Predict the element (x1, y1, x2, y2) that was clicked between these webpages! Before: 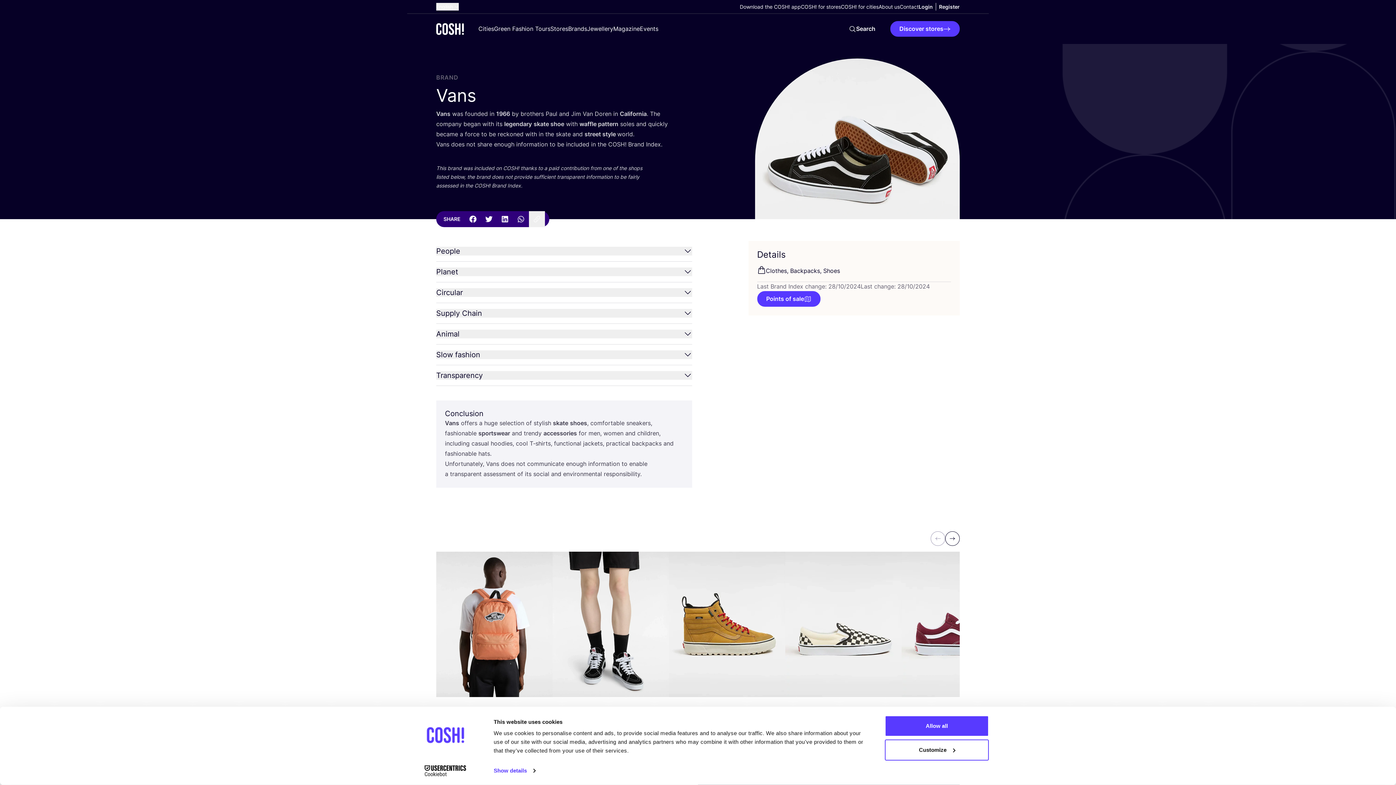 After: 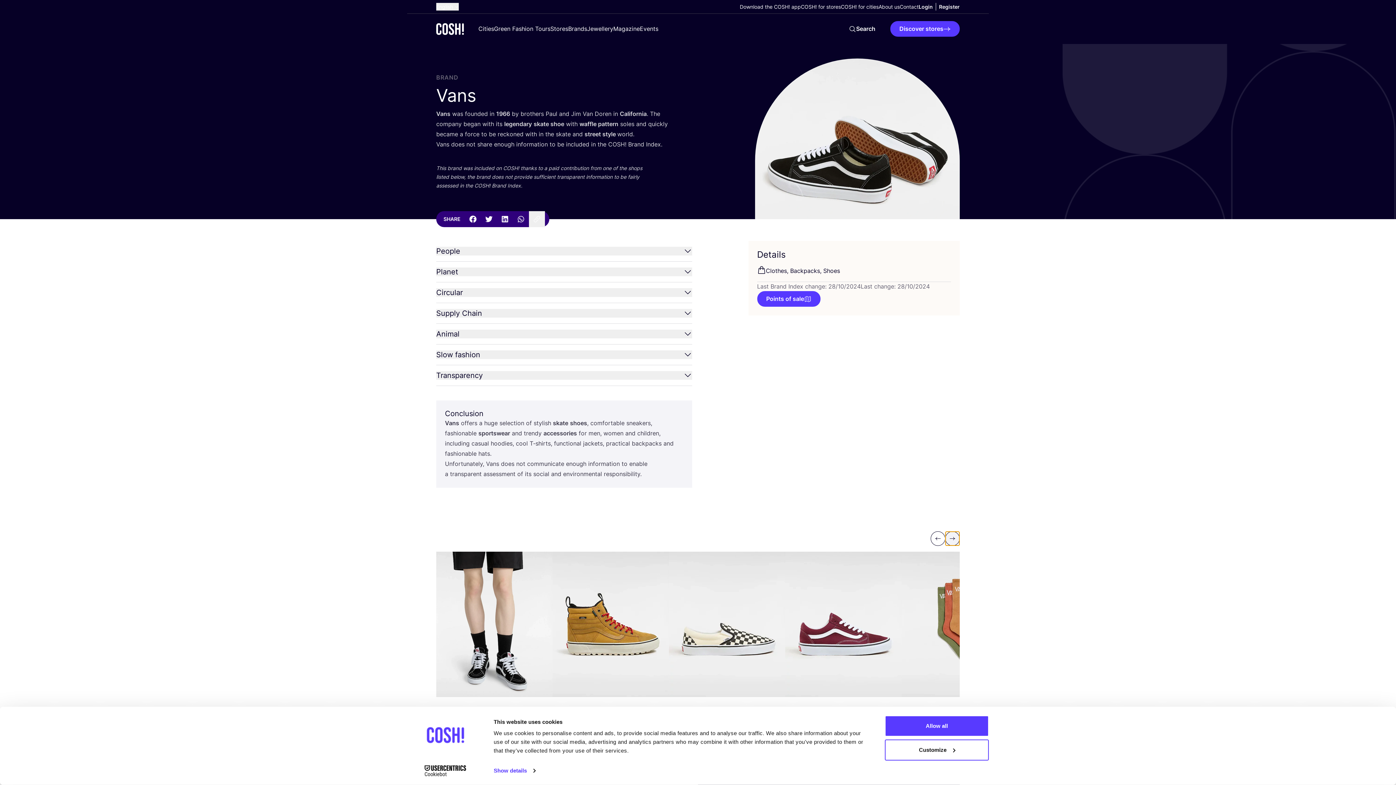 Action: bbox: (945, 531, 960, 546) label: Next